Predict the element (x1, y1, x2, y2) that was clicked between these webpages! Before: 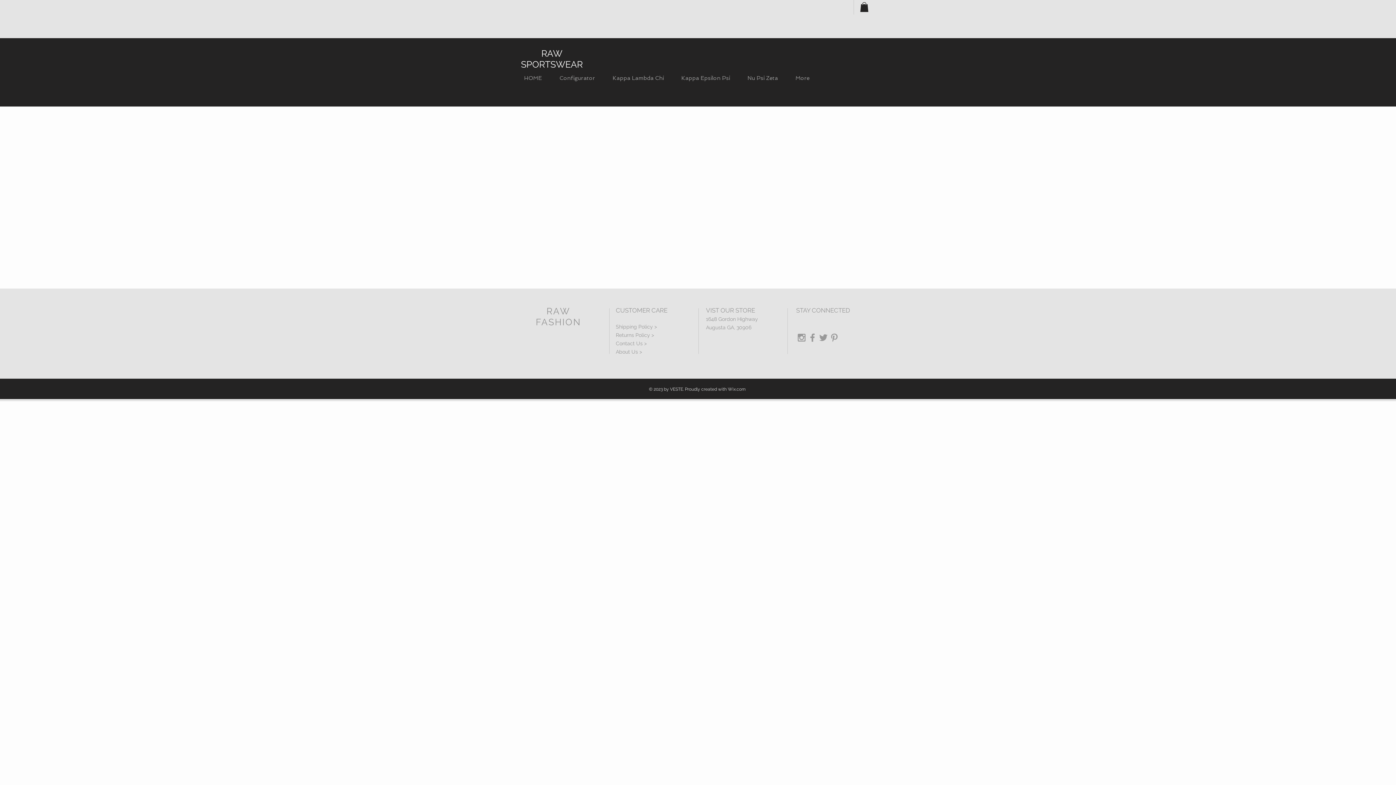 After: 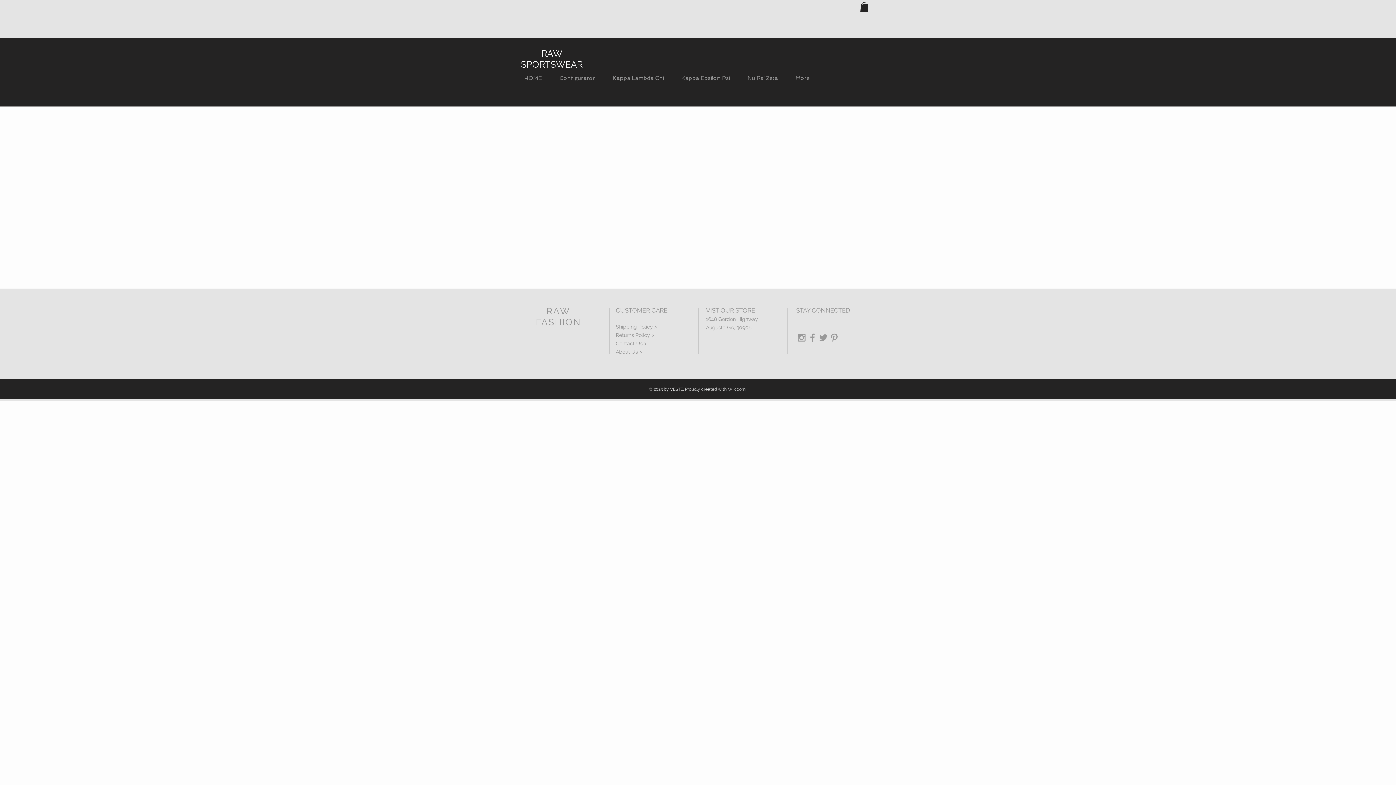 Action: bbox: (604, 69, 672, 86) label: Kappa Lambda Chi